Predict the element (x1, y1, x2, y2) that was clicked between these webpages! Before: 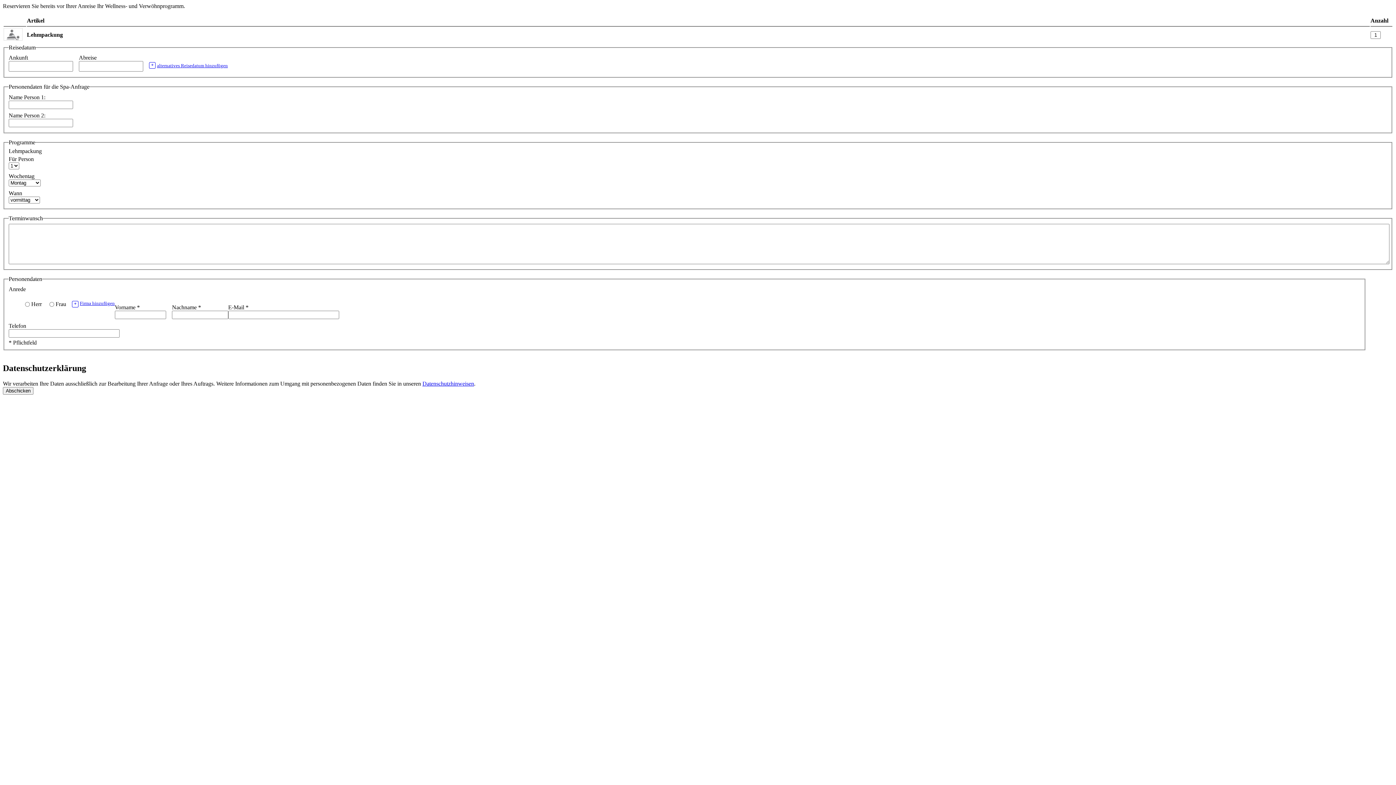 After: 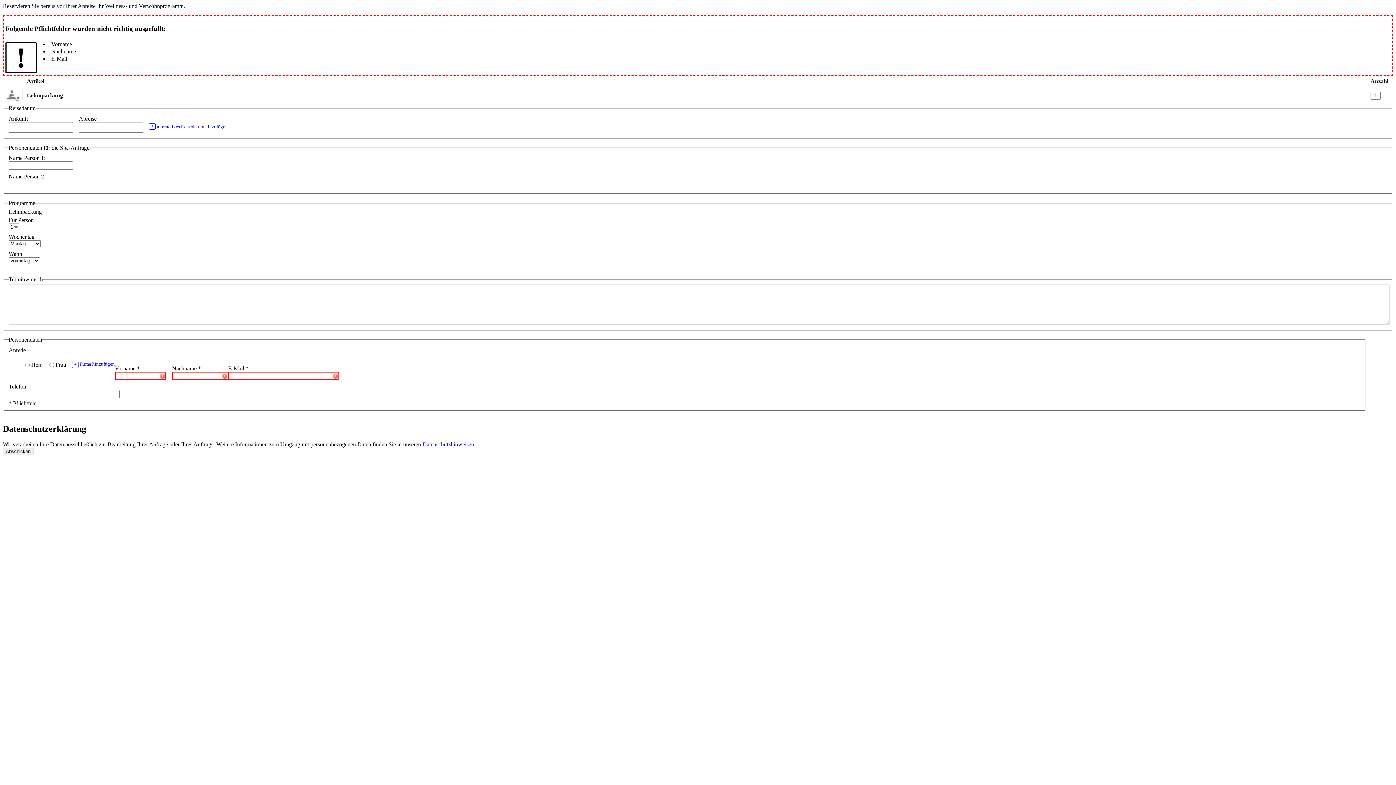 Action: bbox: (2, 387, 33, 394) label: Abschicken